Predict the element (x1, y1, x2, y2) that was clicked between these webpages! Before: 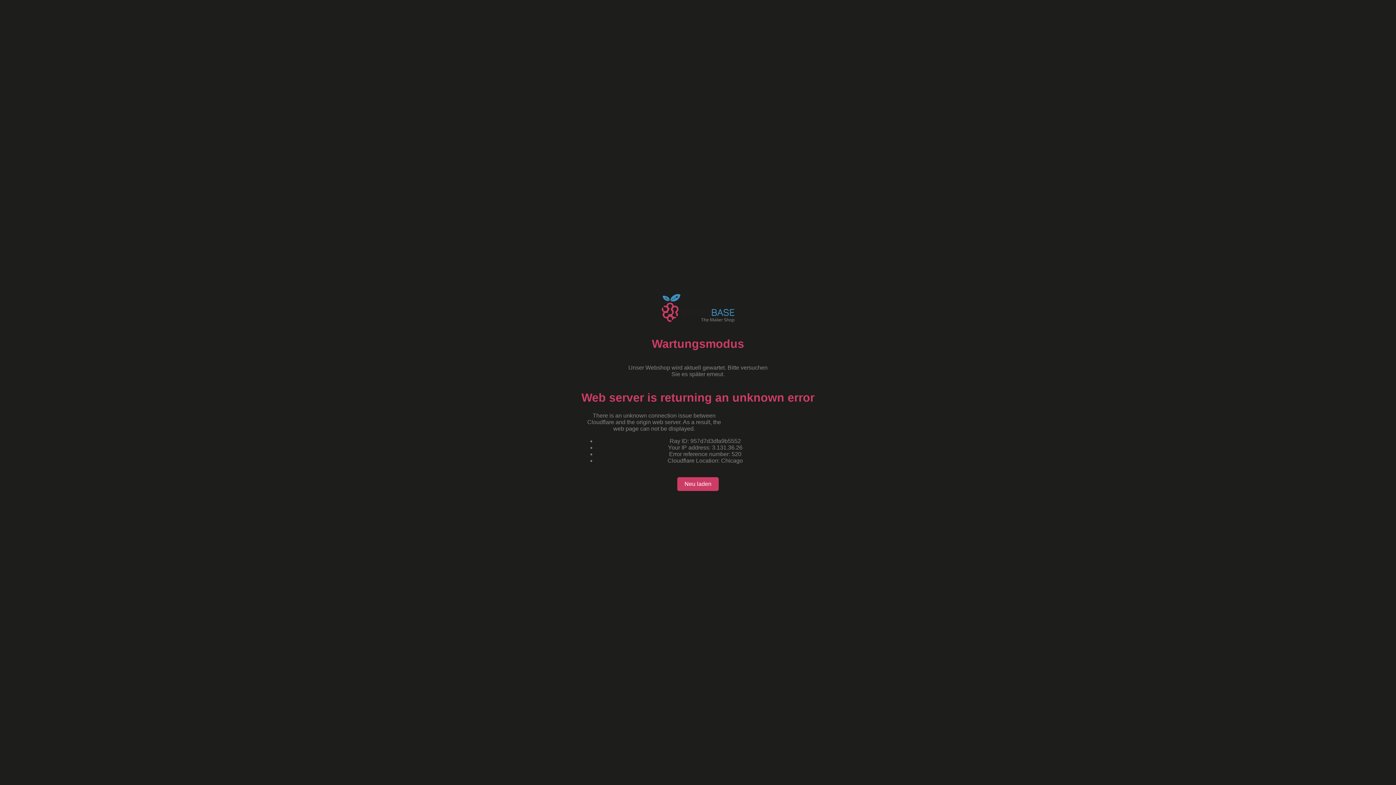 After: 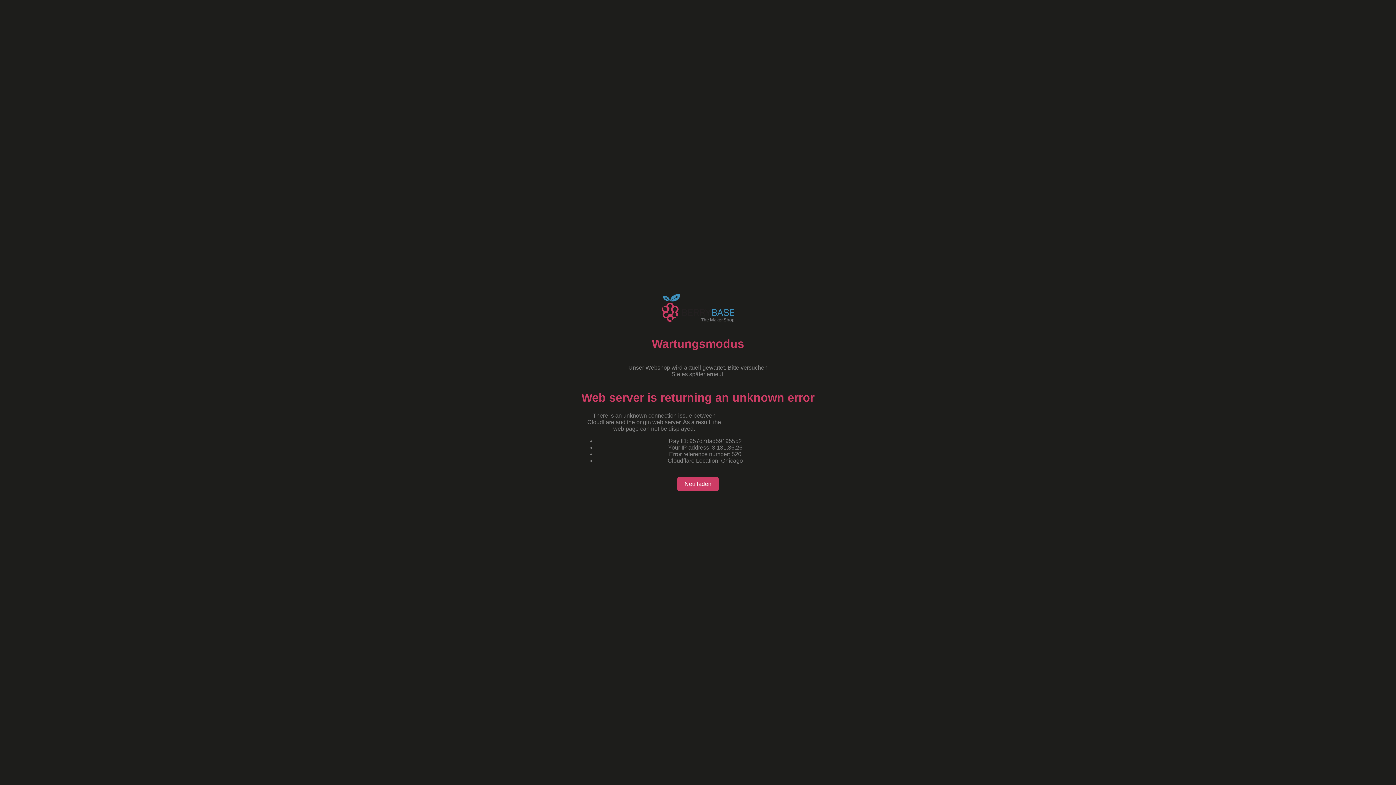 Action: bbox: (677, 477, 718, 491) label: Neu laden